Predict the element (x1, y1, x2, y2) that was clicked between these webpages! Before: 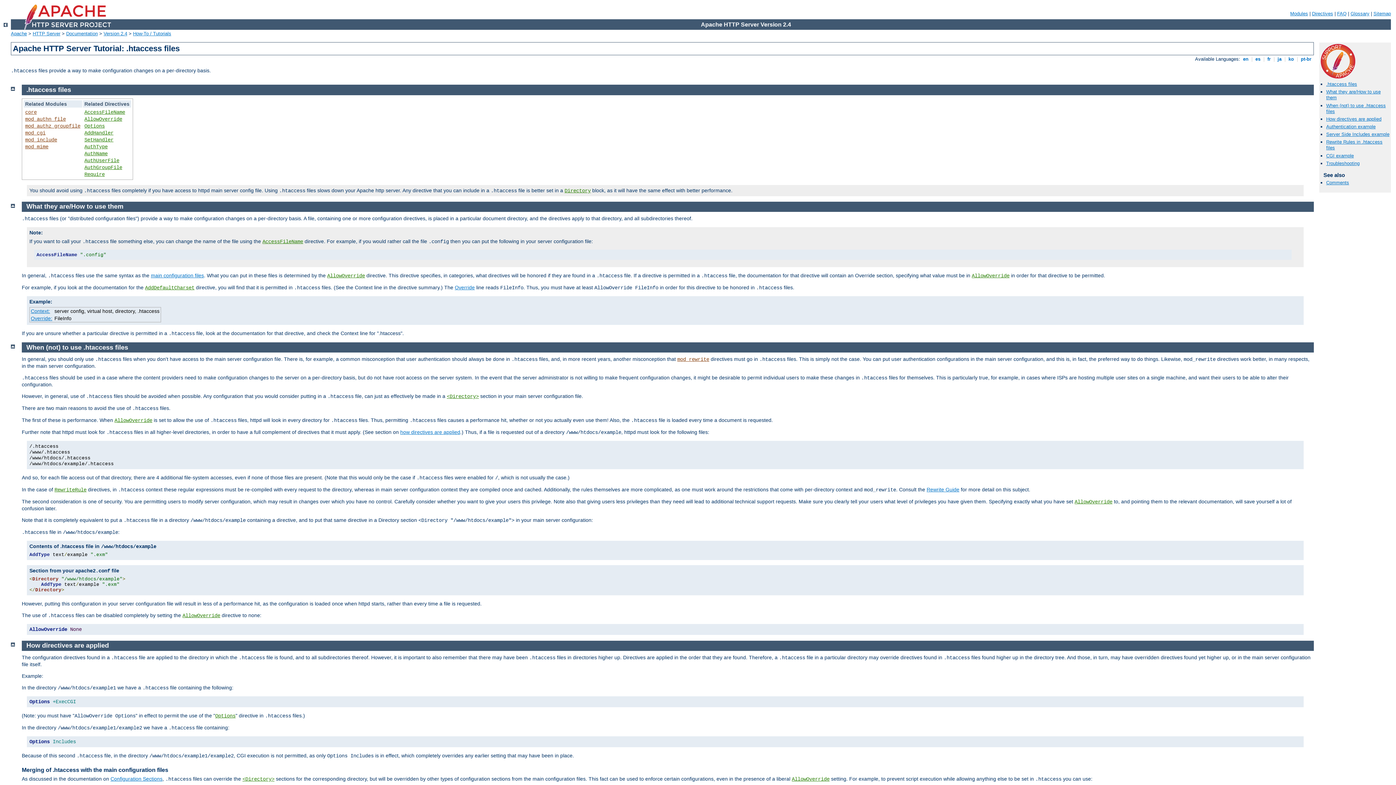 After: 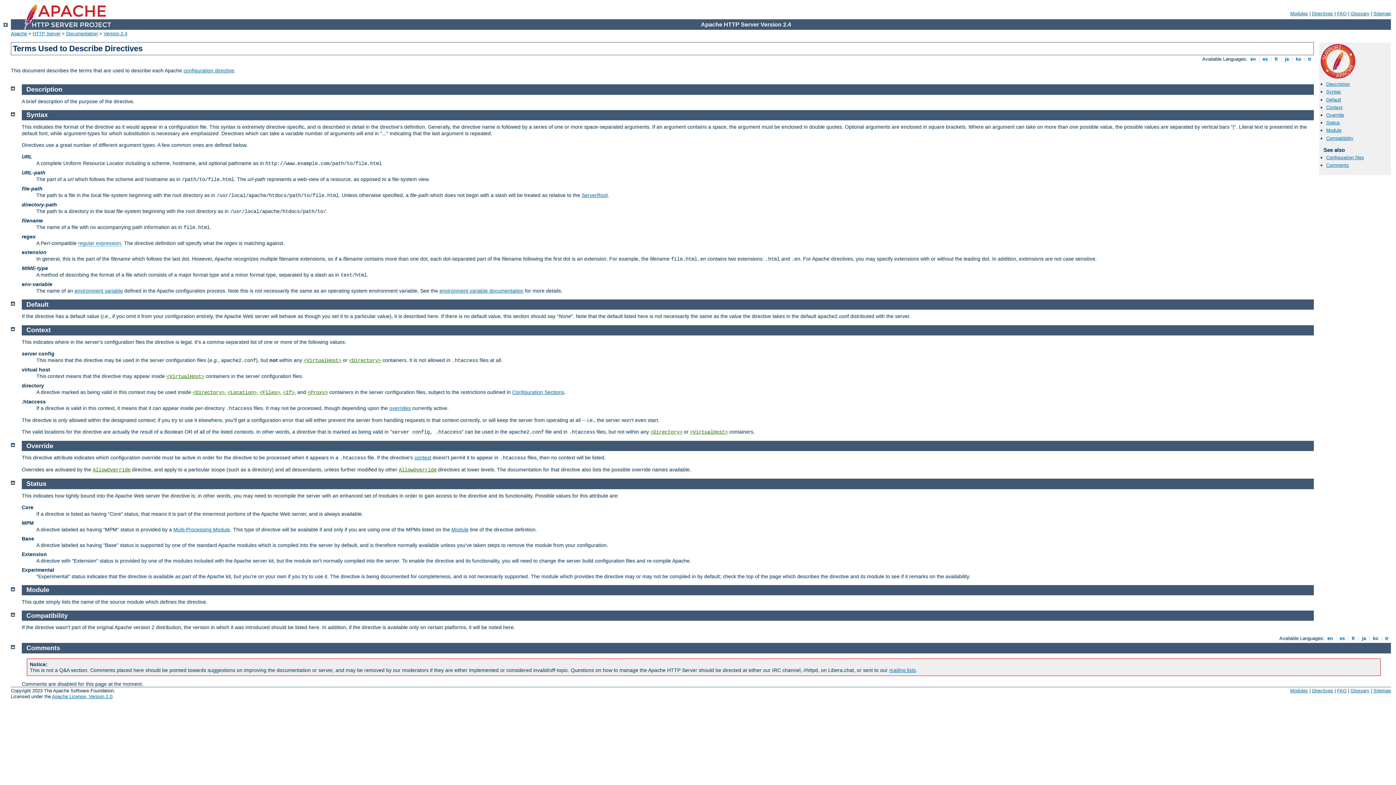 Action: label: Override: bbox: (30, 315, 52, 321)